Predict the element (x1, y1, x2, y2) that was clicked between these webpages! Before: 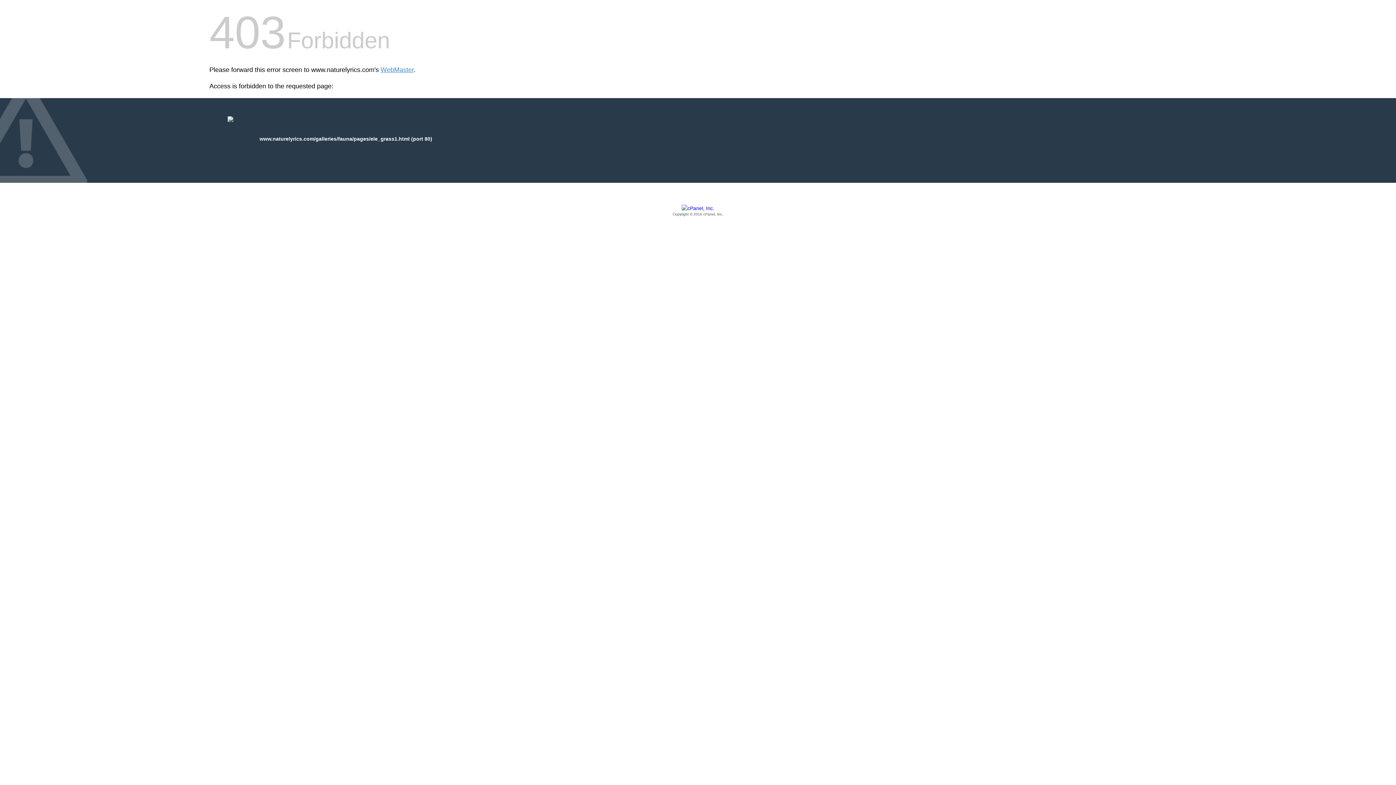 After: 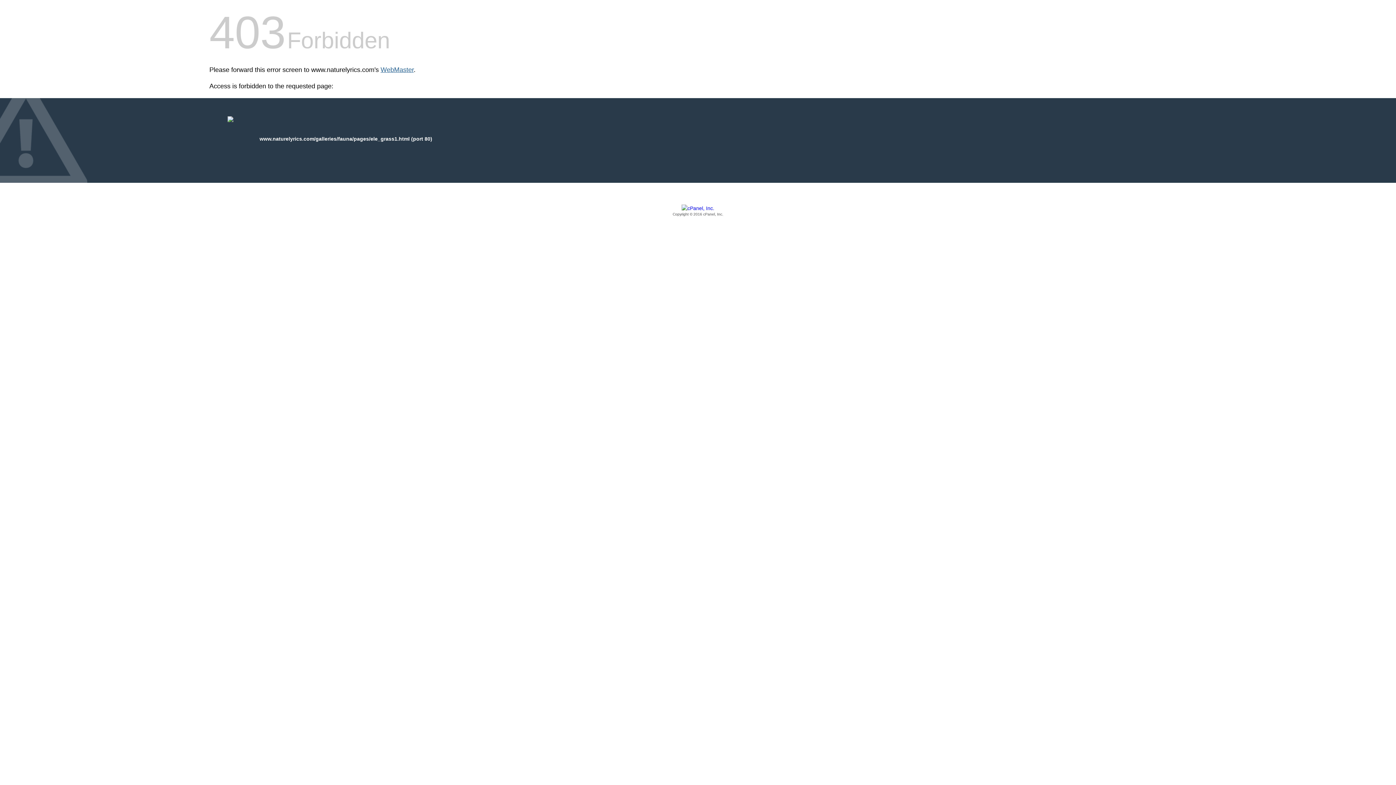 Action: bbox: (380, 66, 413, 73) label: WebMaster